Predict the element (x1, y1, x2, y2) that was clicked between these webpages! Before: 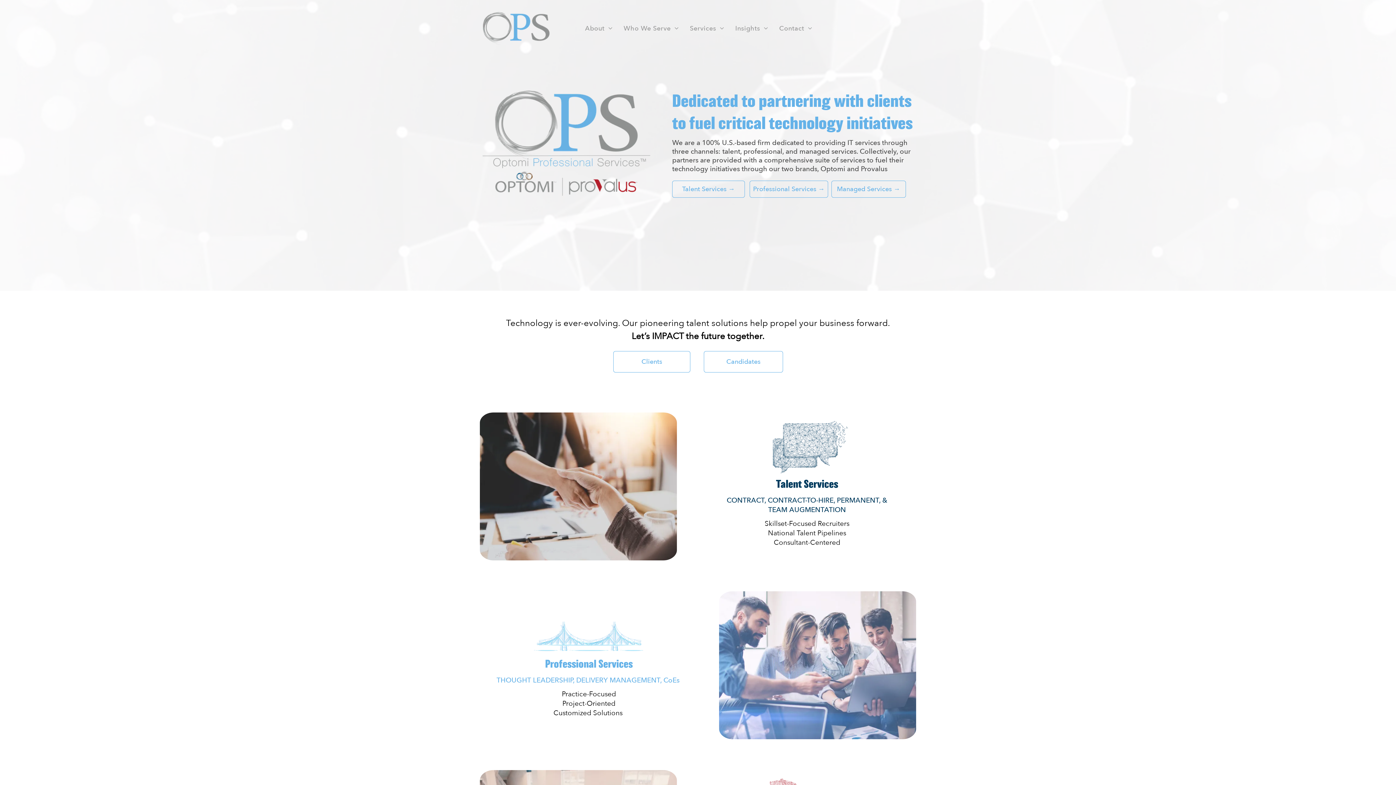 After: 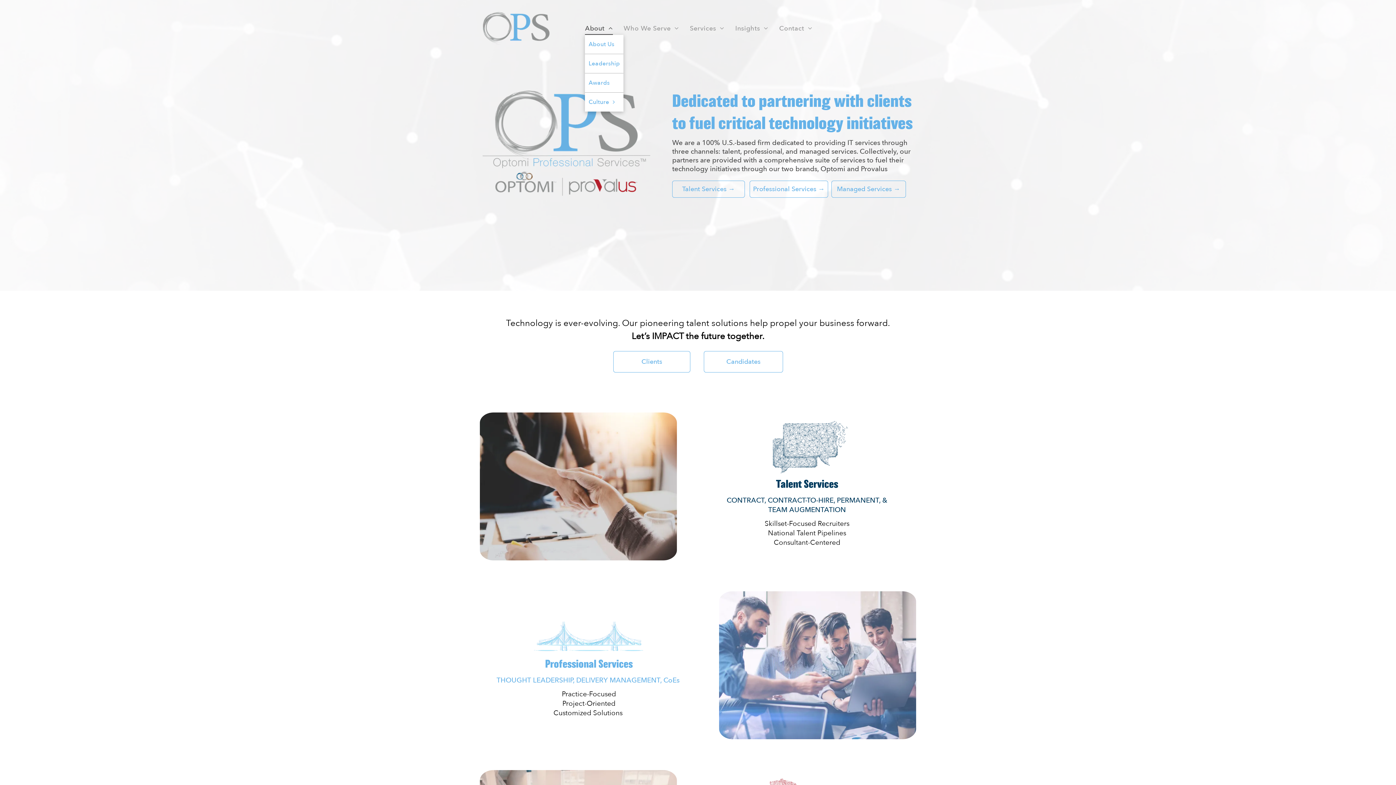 Action: label: About bbox: (579, 21, 618, 34)